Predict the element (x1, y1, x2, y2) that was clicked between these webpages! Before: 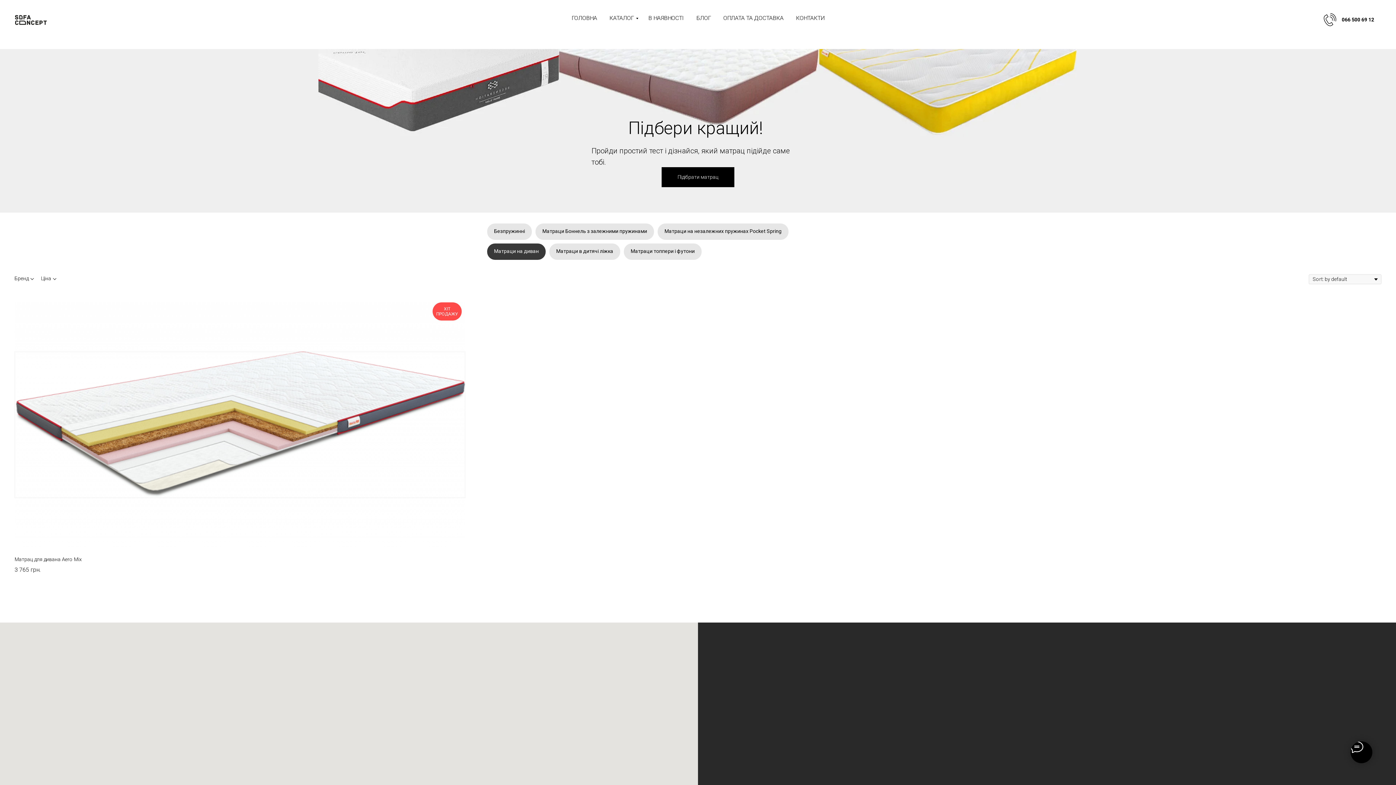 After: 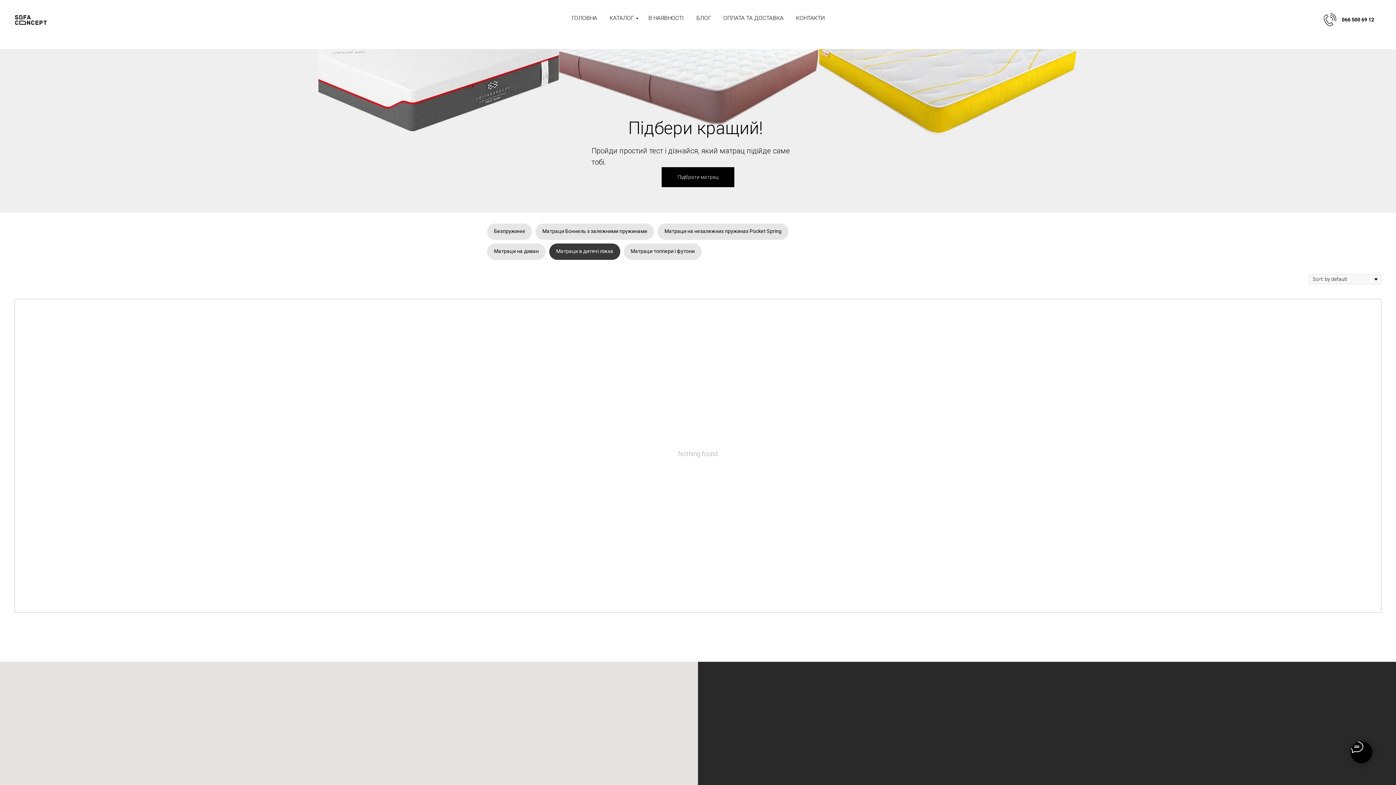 Action: label: Матраци в дитячі ліжка bbox: (549, 243, 620, 260)